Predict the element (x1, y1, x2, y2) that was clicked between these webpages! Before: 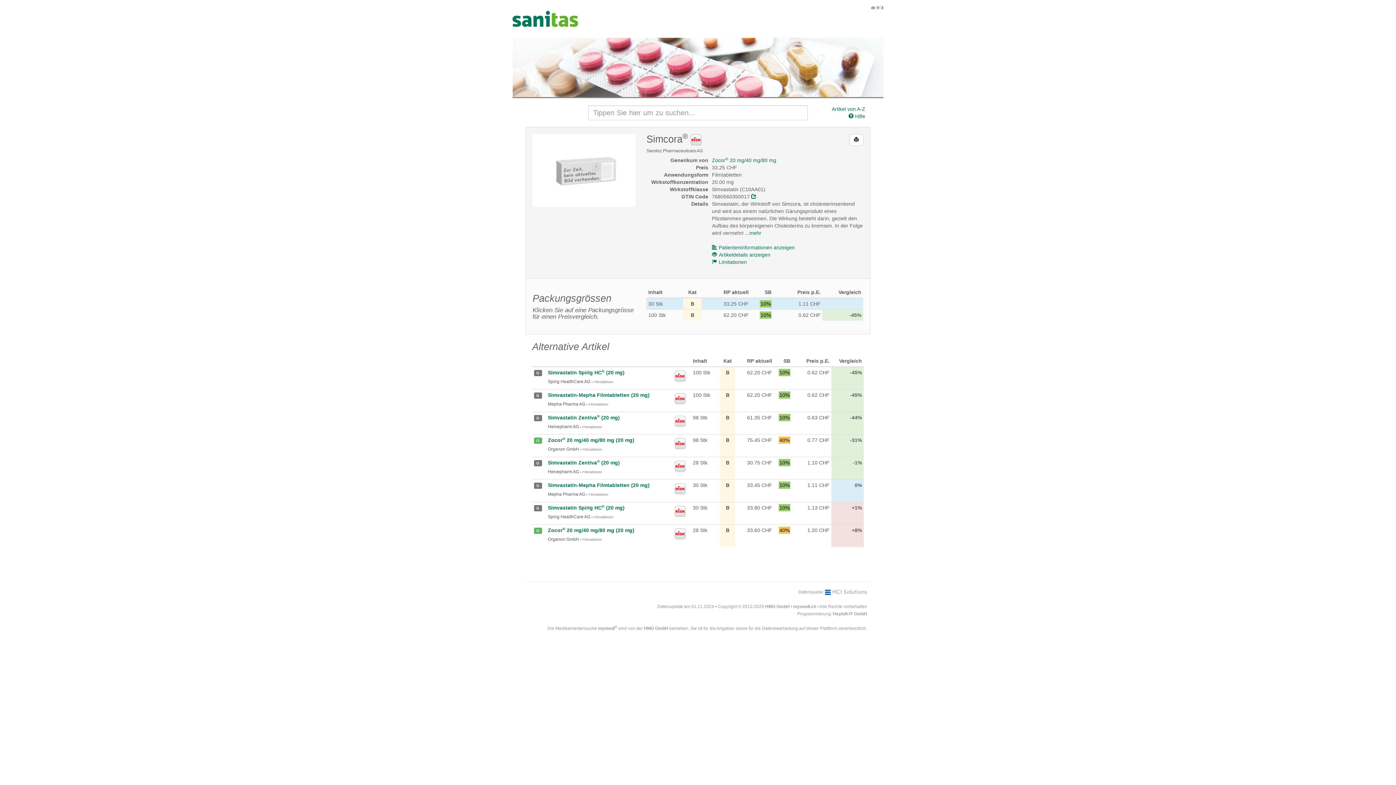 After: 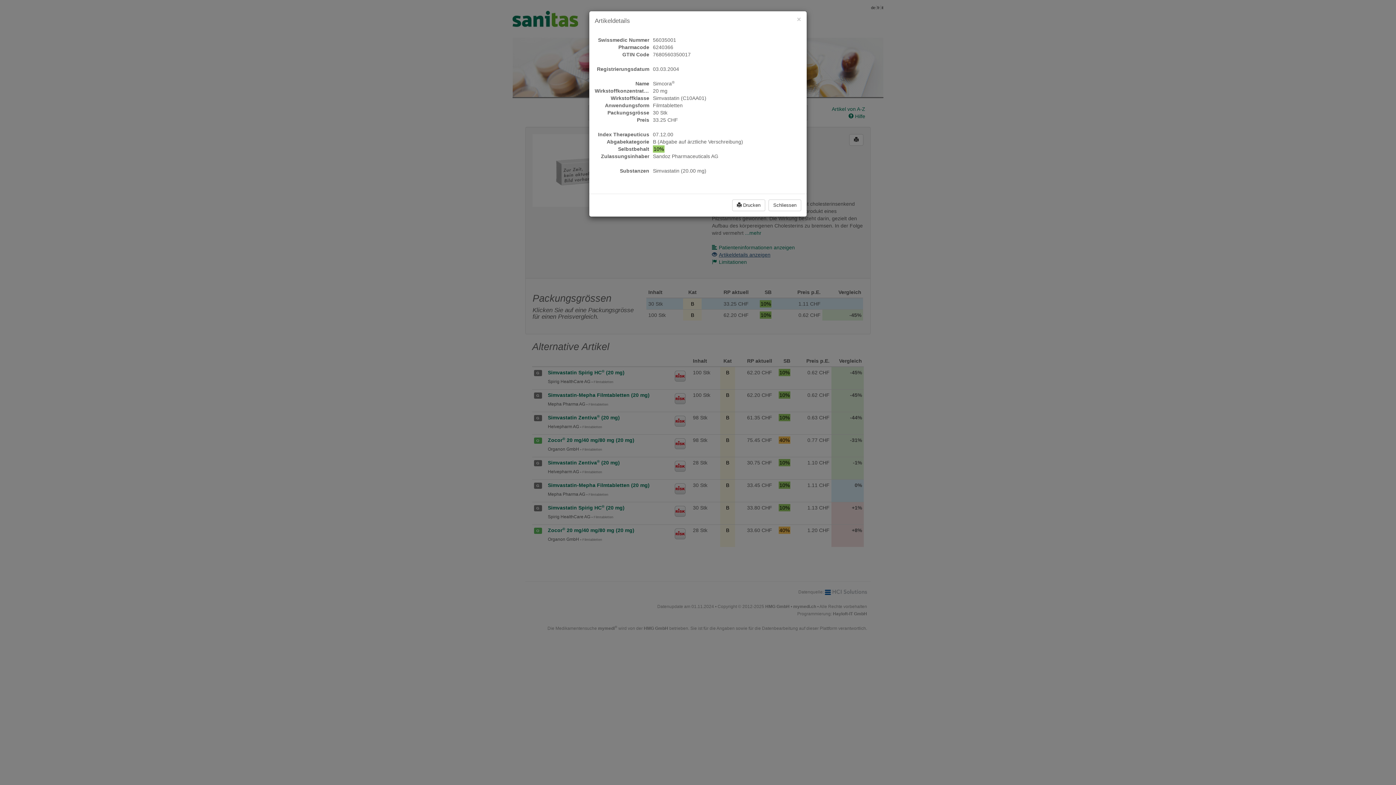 Action: bbox: (712, 251, 770, 257) label: Artikeldetails anzeigen